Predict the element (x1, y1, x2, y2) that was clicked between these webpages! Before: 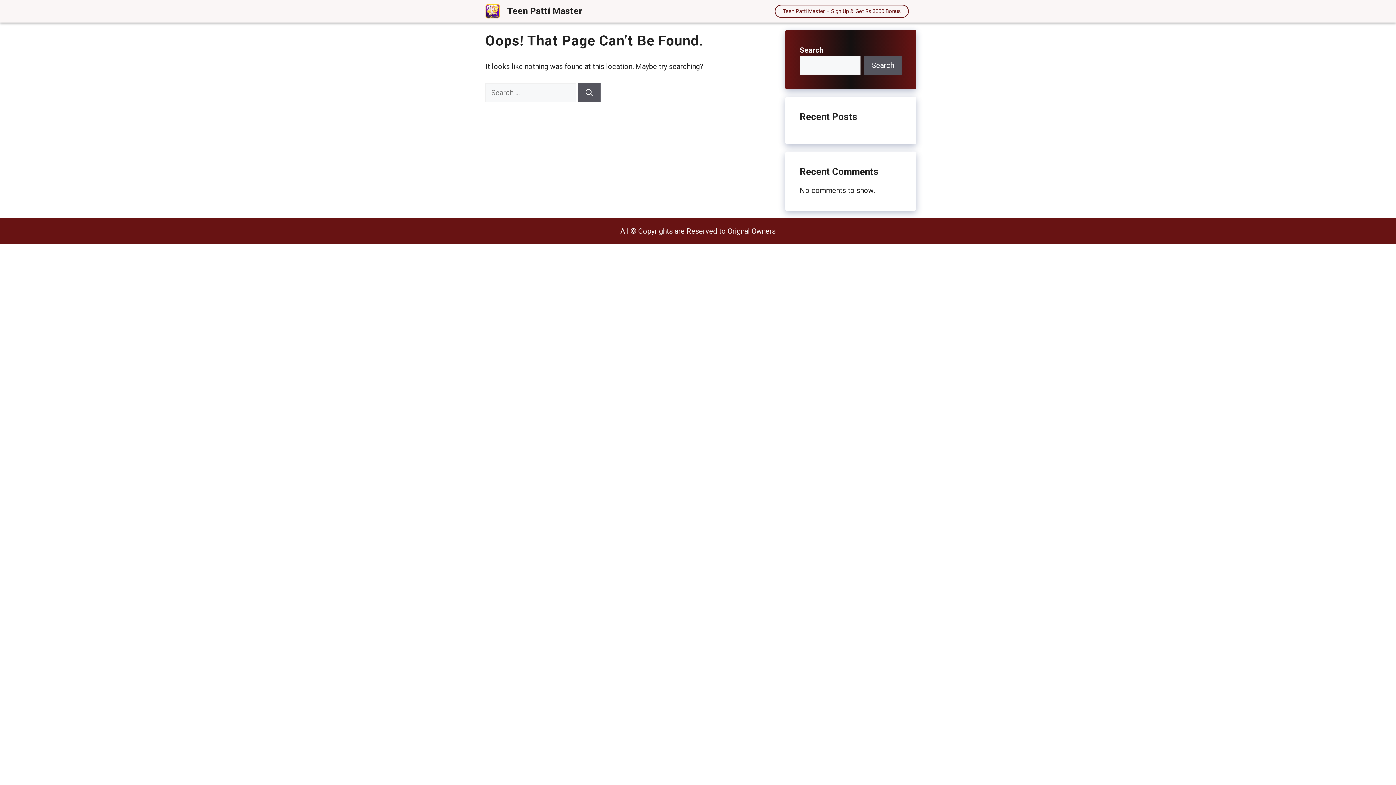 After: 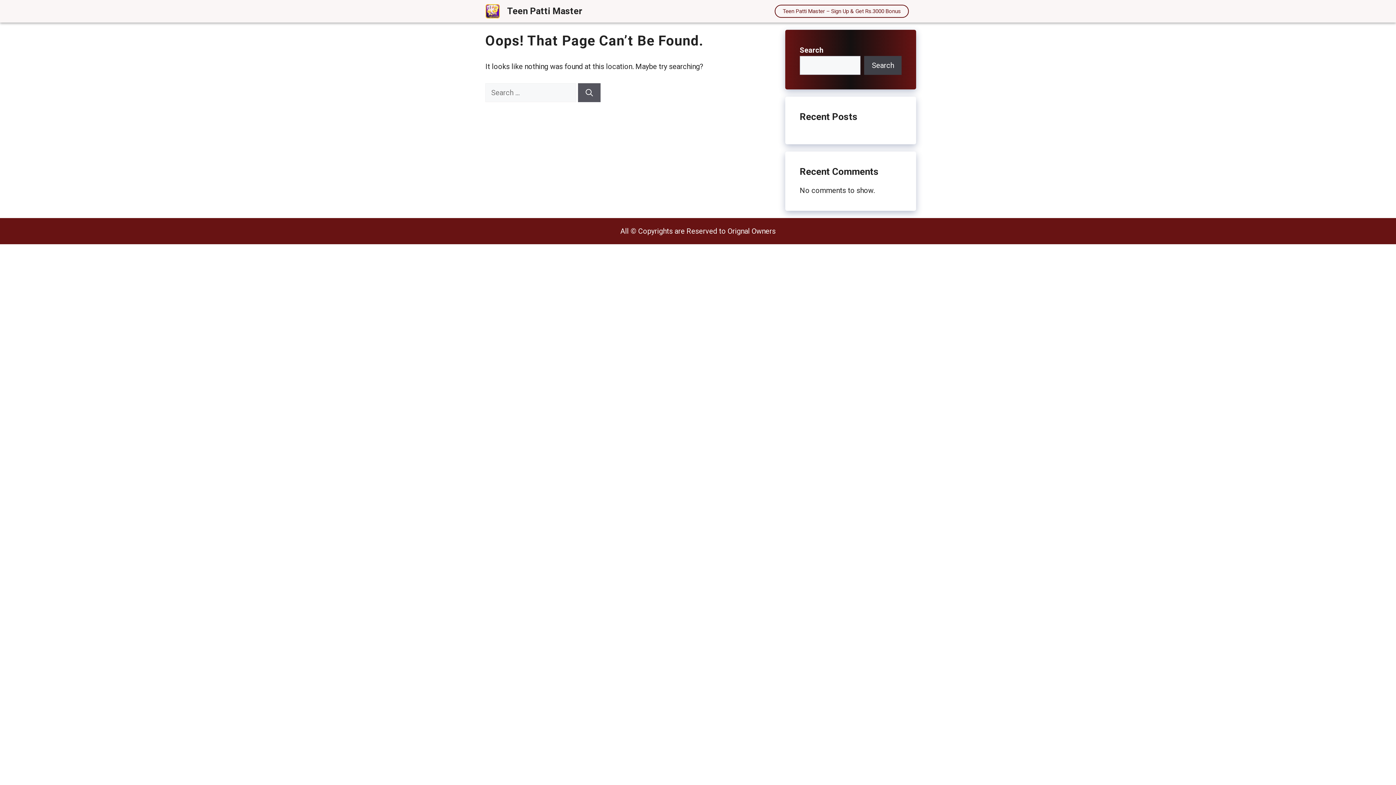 Action: bbox: (864, 56, 901, 74) label: Search